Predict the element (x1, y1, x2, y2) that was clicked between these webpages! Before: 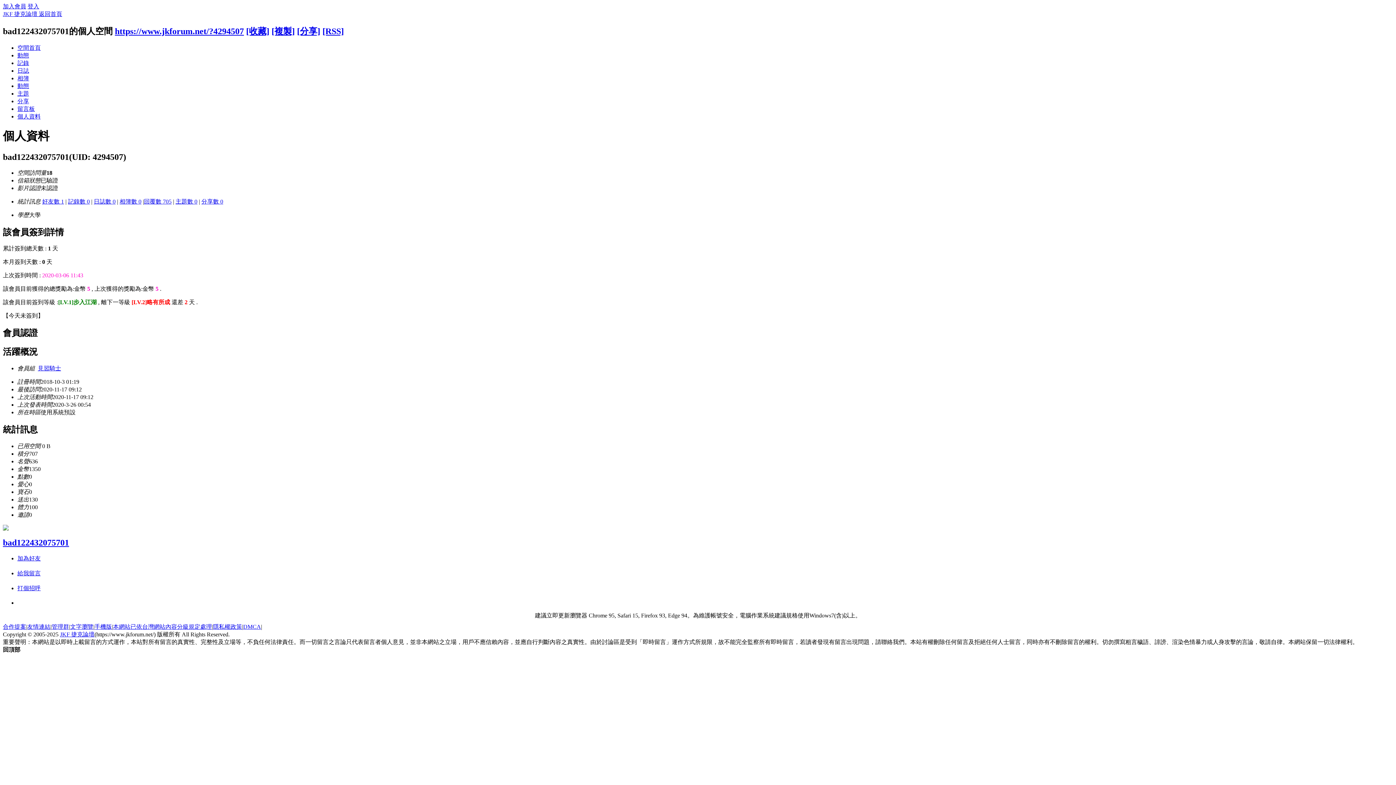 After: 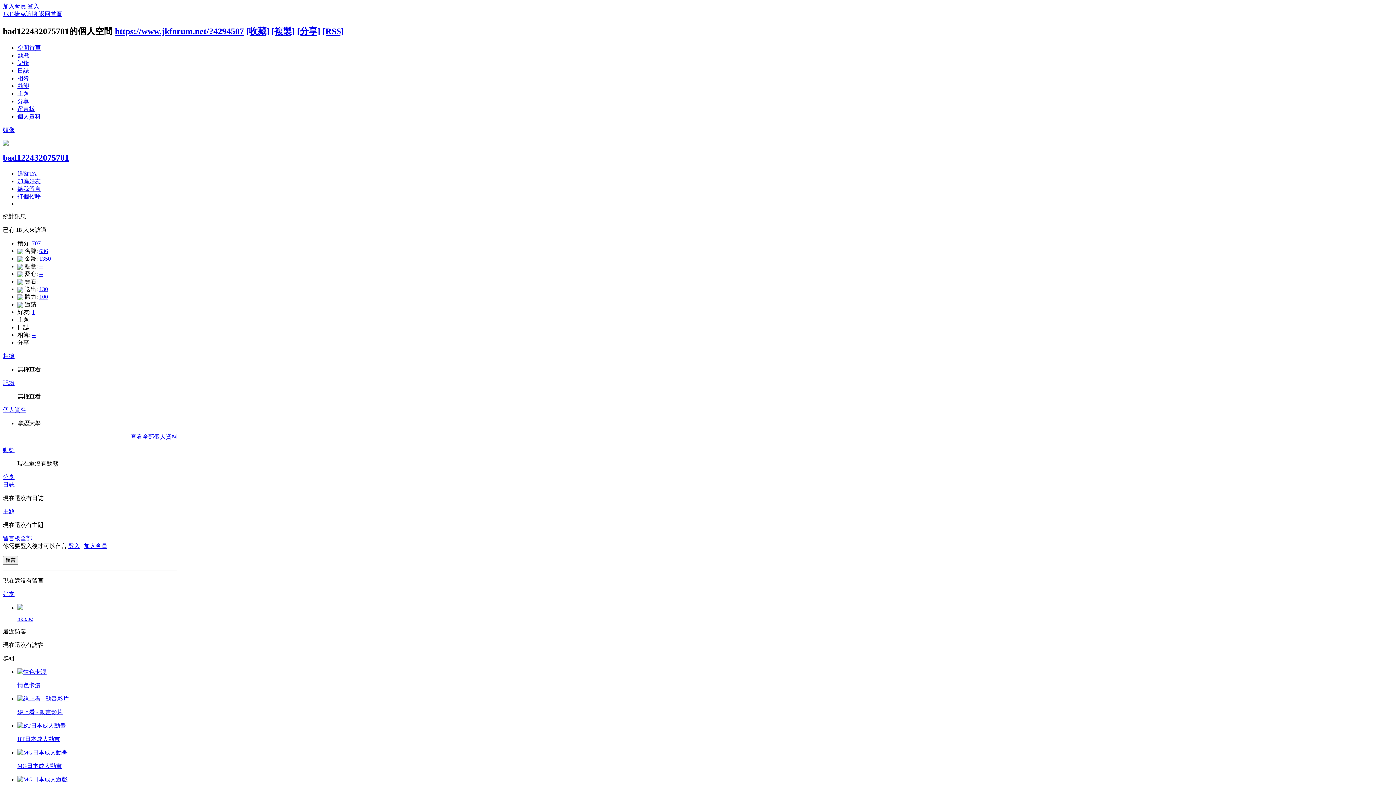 Action: label: bad122432075701 bbox: (2, 538, 69, 547)